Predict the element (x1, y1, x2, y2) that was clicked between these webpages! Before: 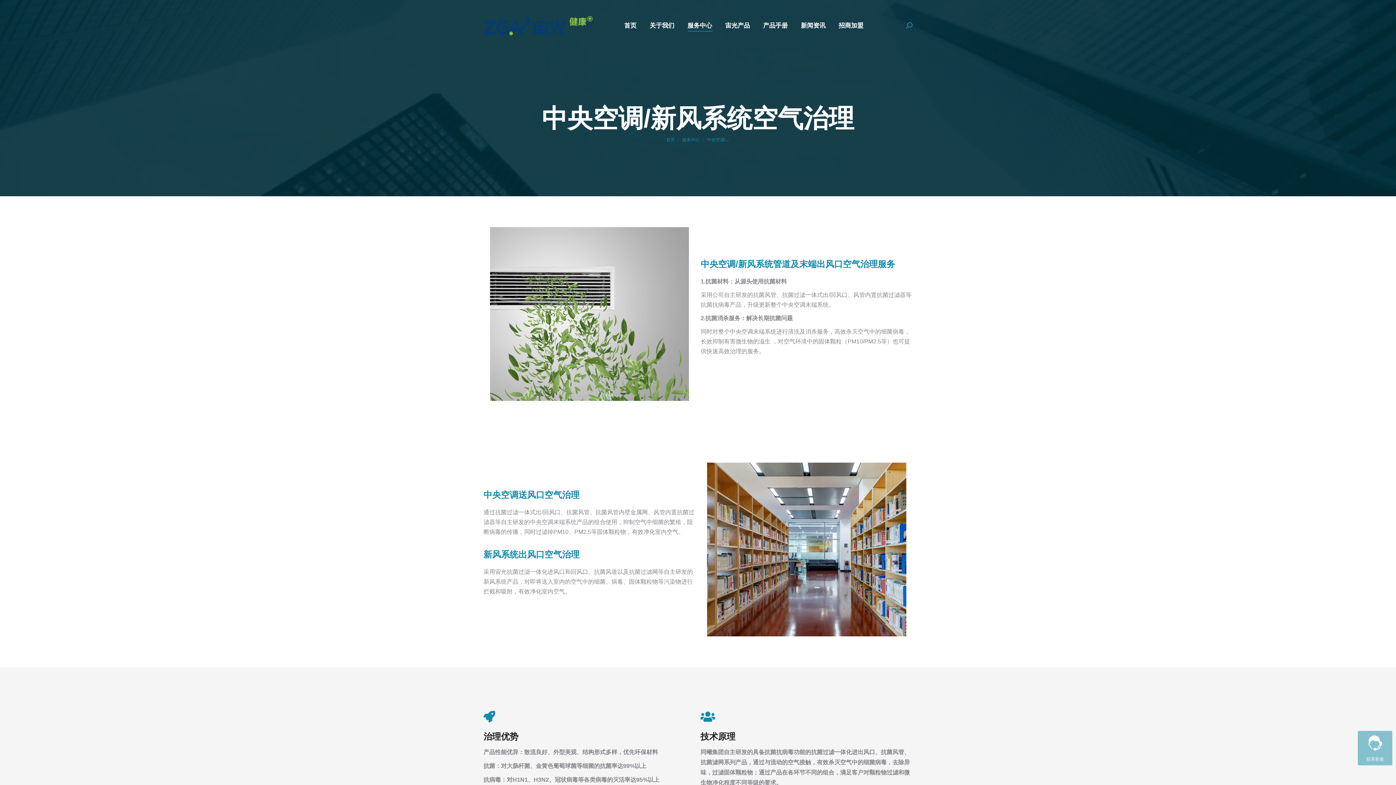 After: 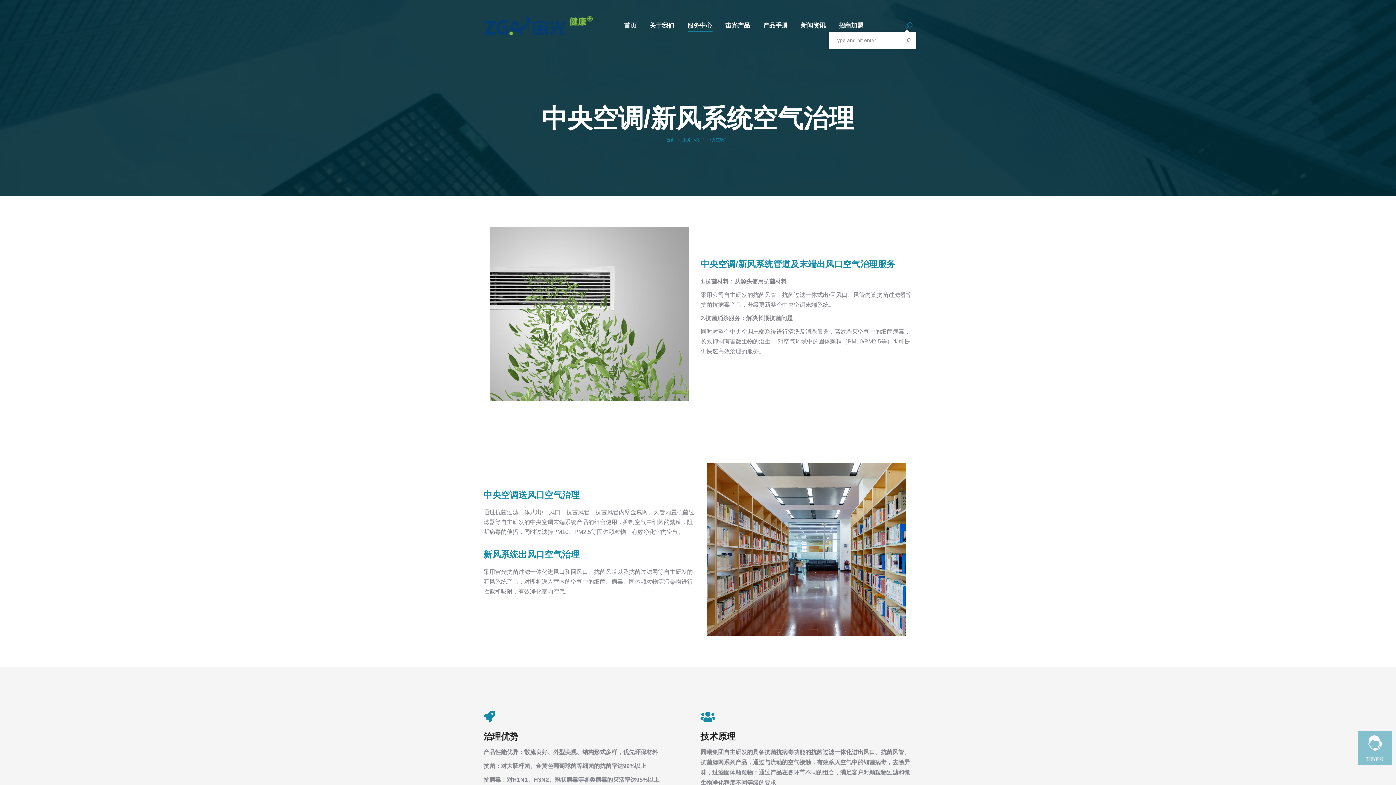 Action: bbox: (906, 22, 912, 28)